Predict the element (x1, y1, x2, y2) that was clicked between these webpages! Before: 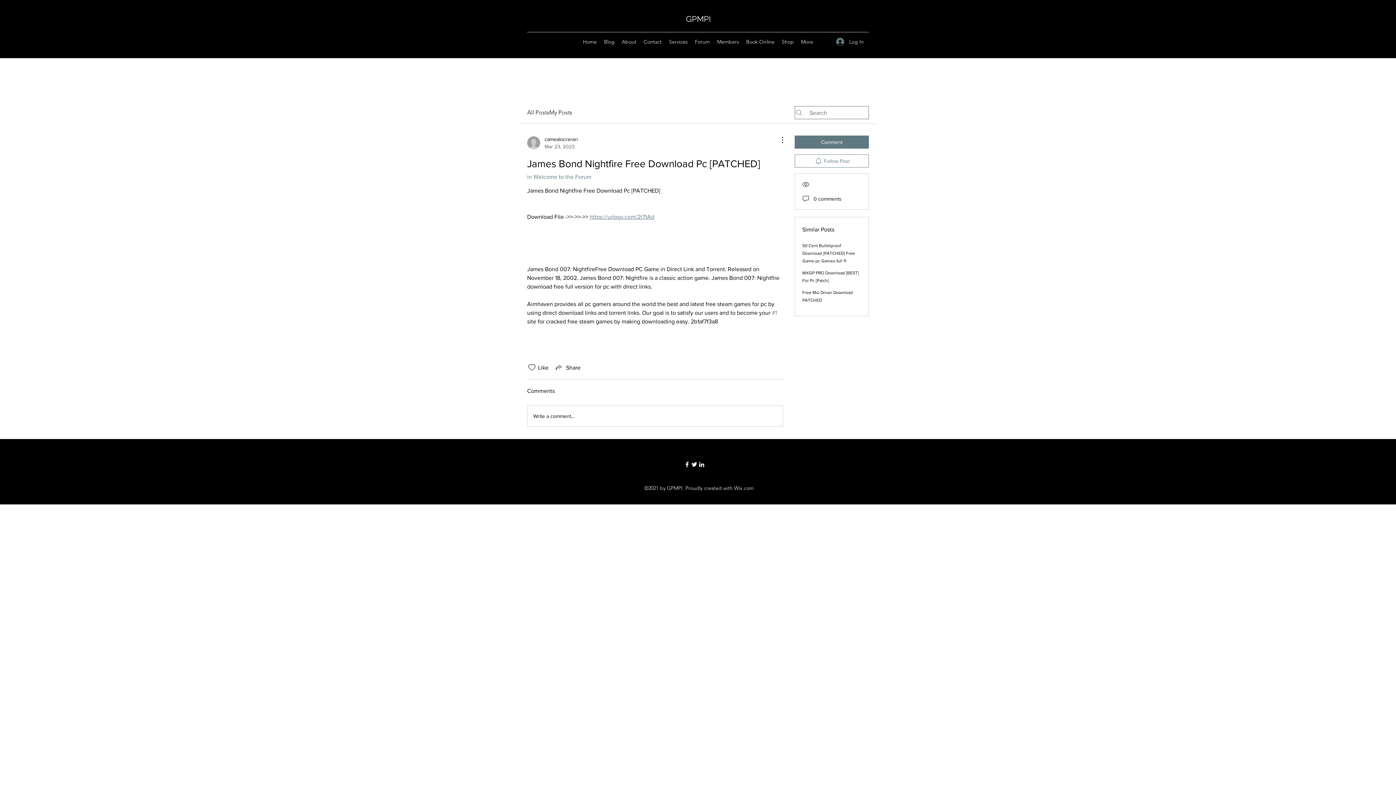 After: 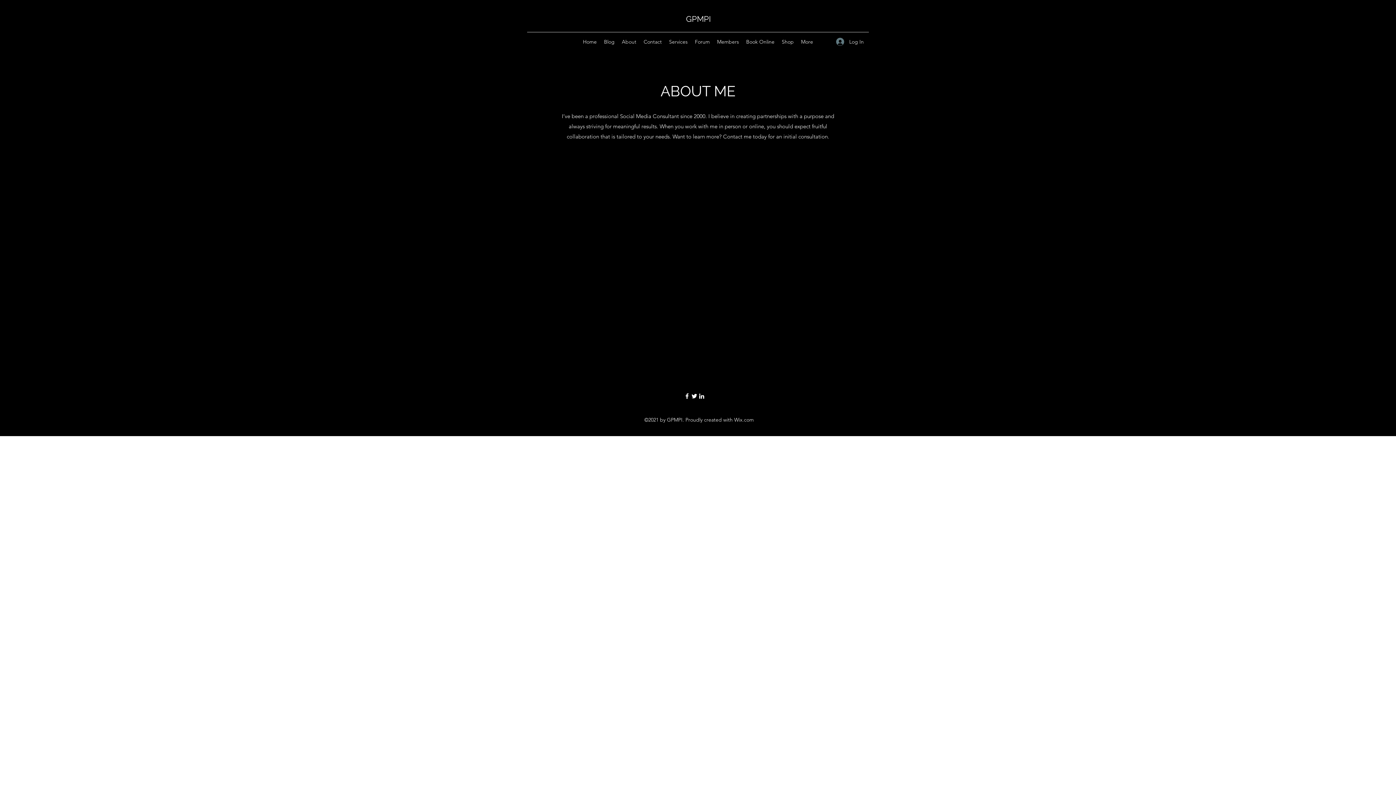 Action: label: About bbox: (618, 36, 640, 47)